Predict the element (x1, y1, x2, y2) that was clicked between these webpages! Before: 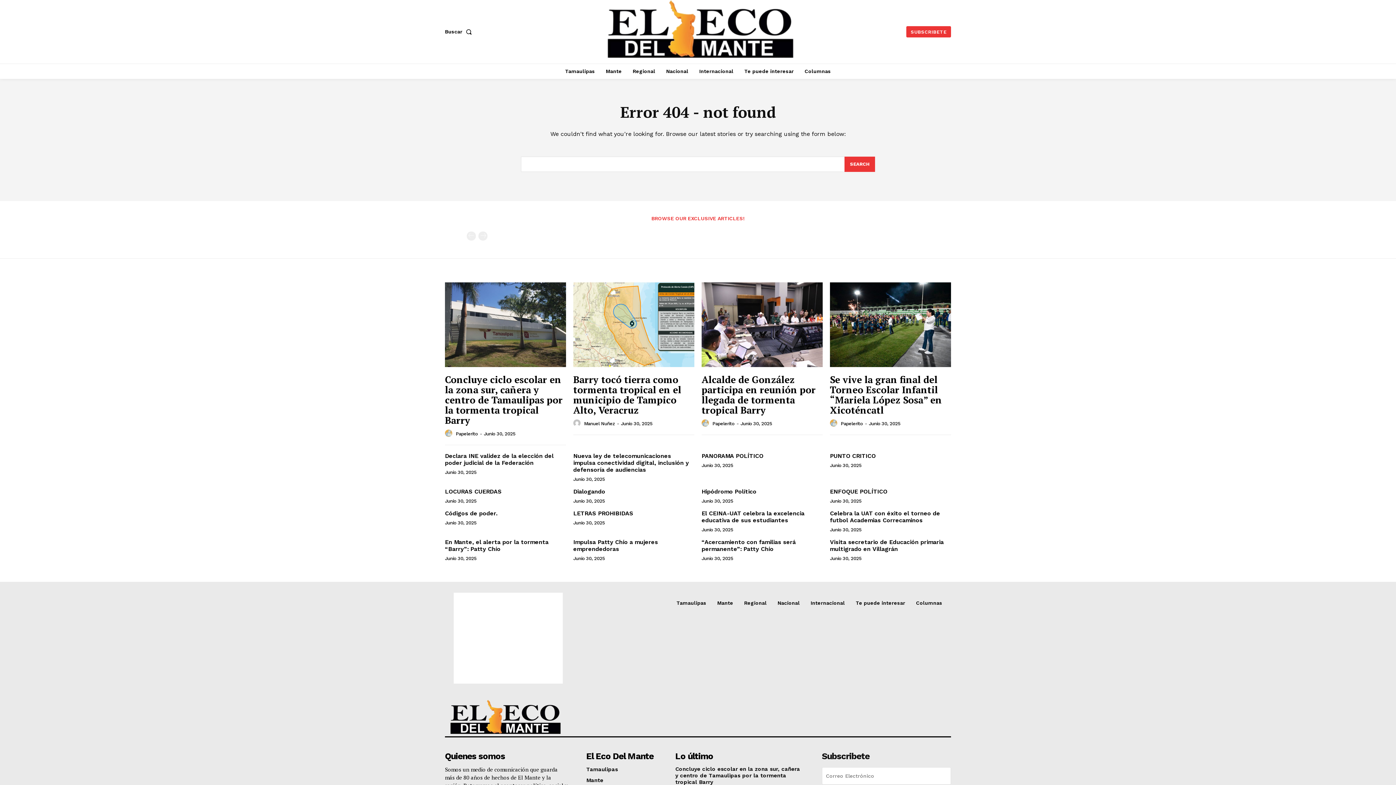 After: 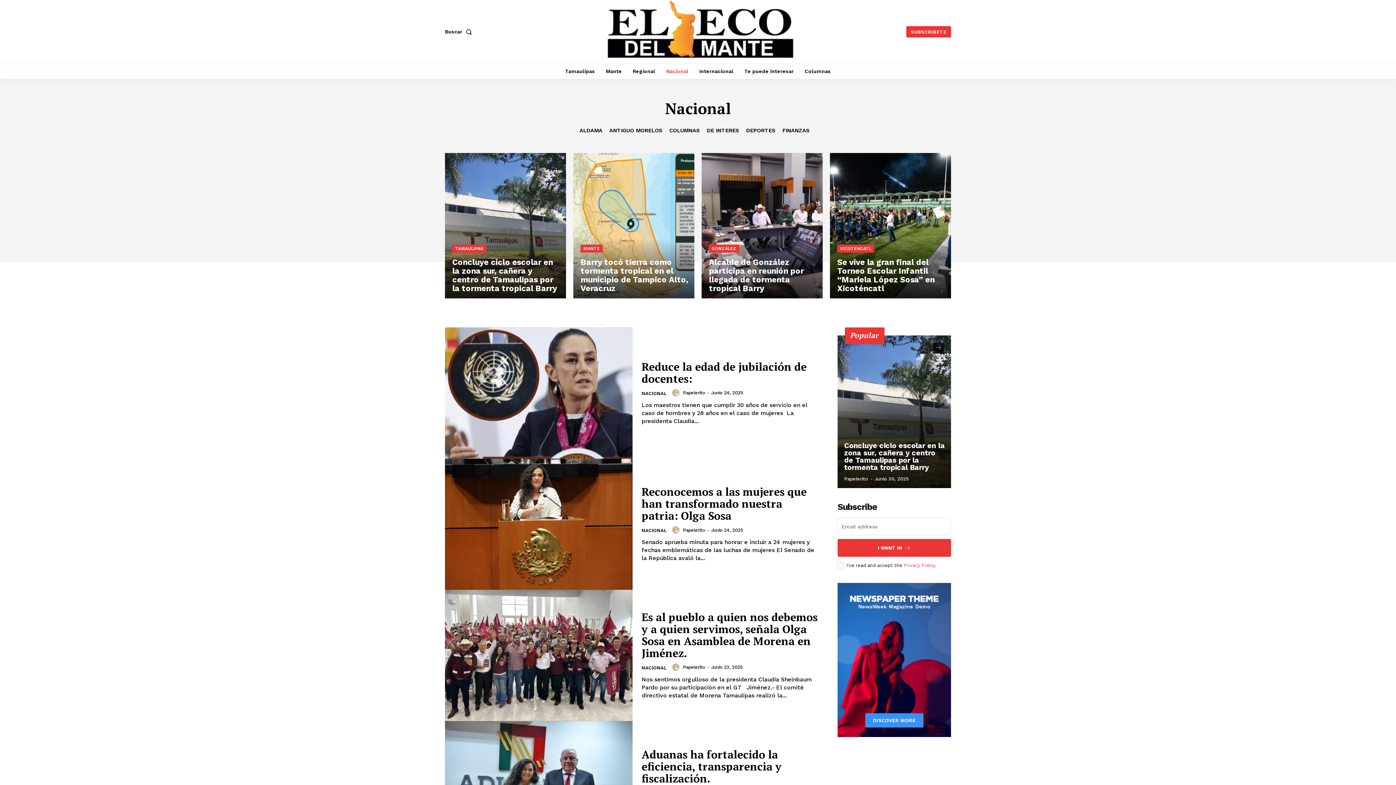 Action: label: Nacional bbox: (777, 600, 800, 606)